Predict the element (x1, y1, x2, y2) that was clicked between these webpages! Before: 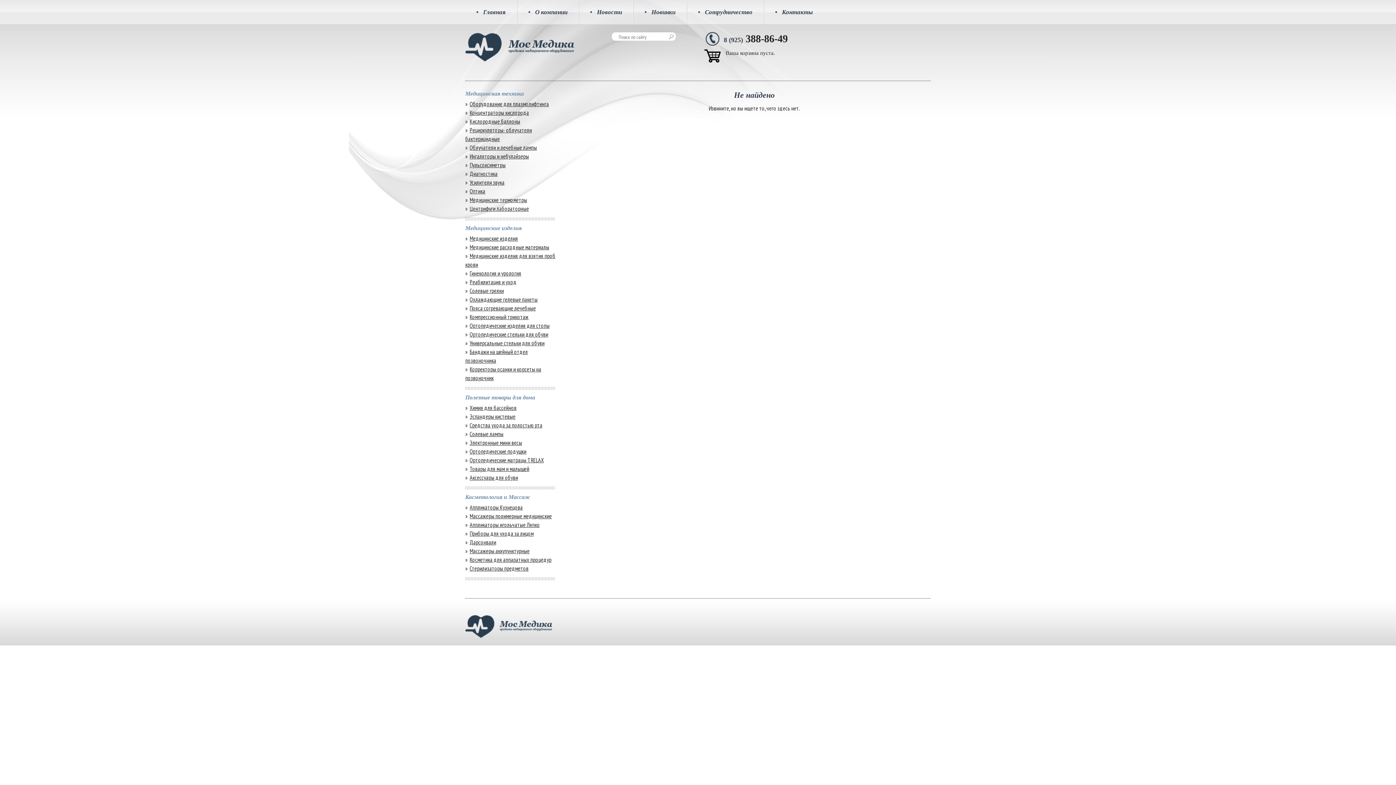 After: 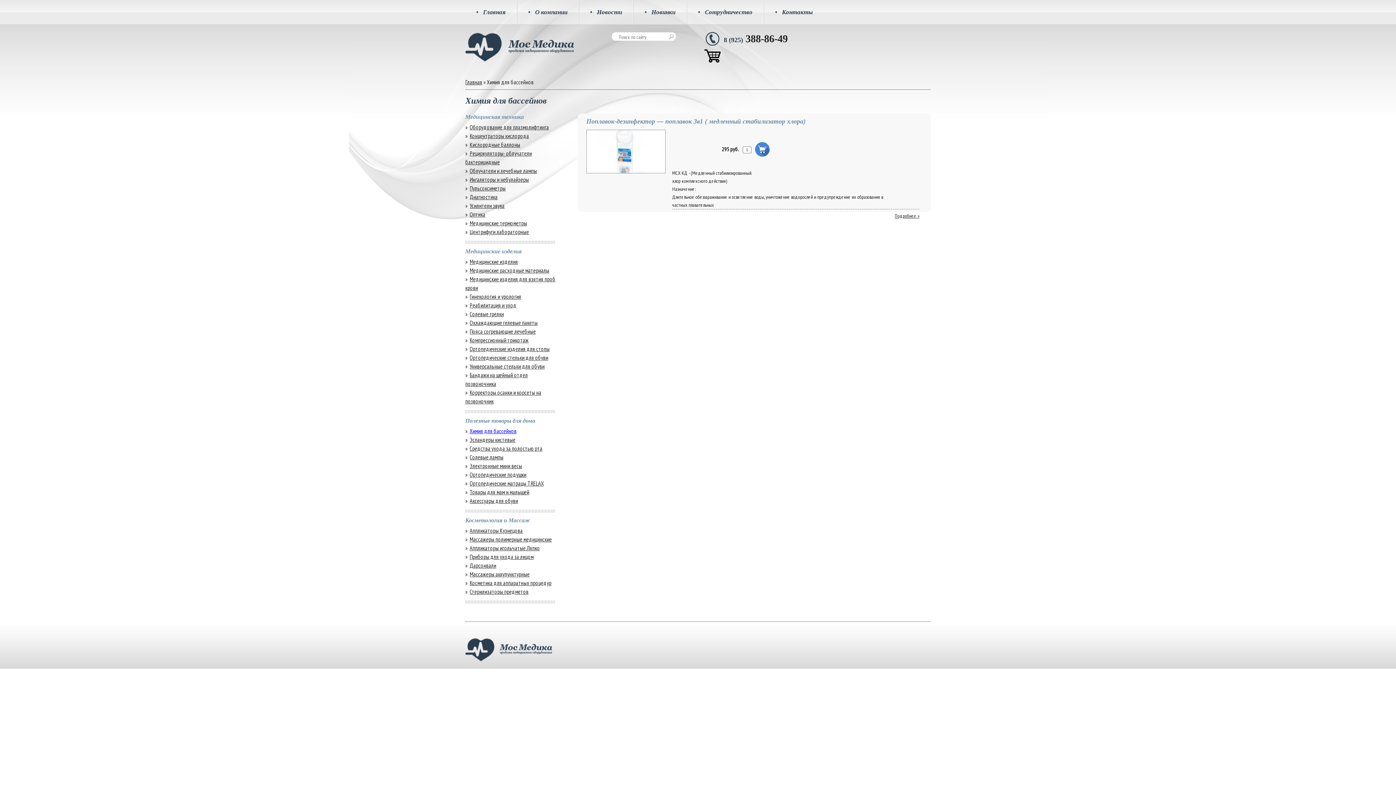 Action: label: Химия для бассейнов bbox: (469, 404, 516, 411)